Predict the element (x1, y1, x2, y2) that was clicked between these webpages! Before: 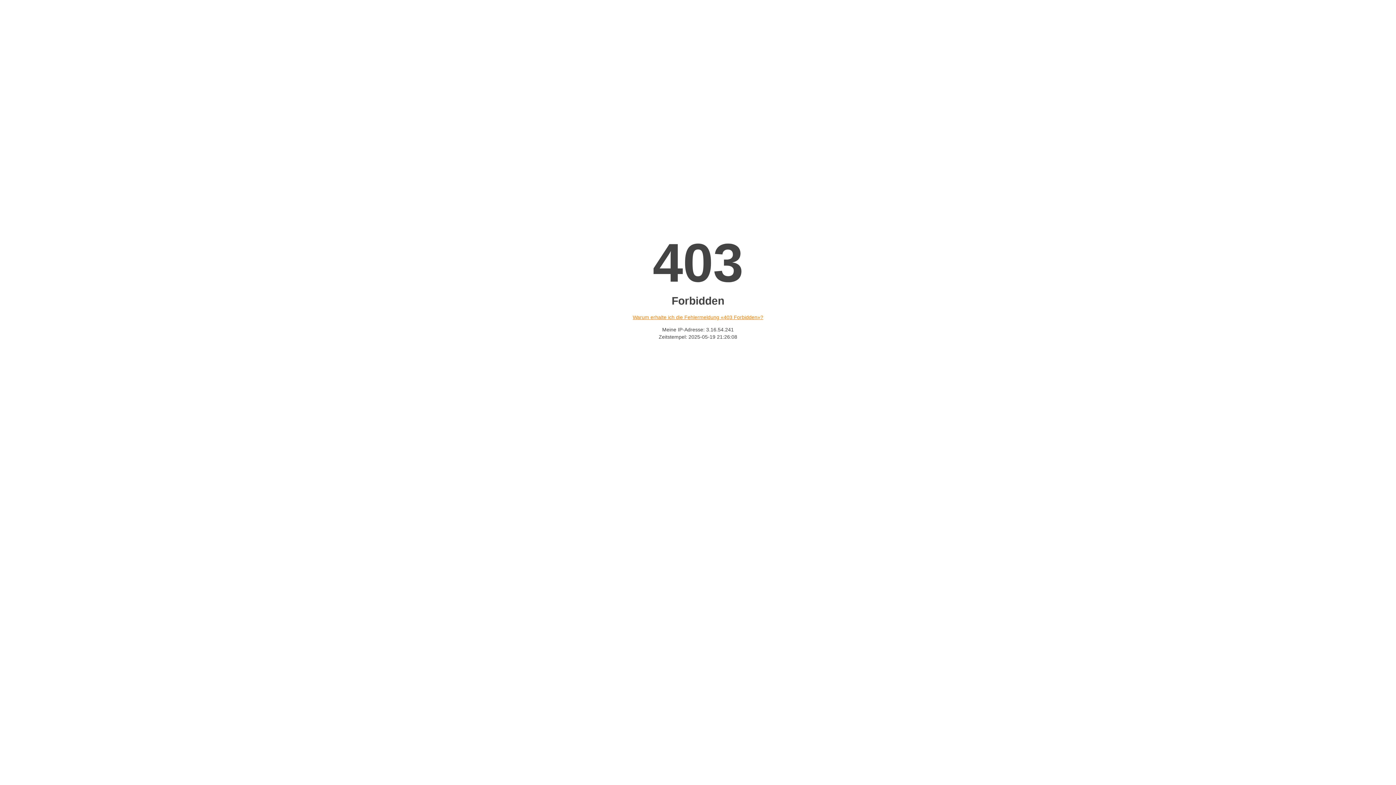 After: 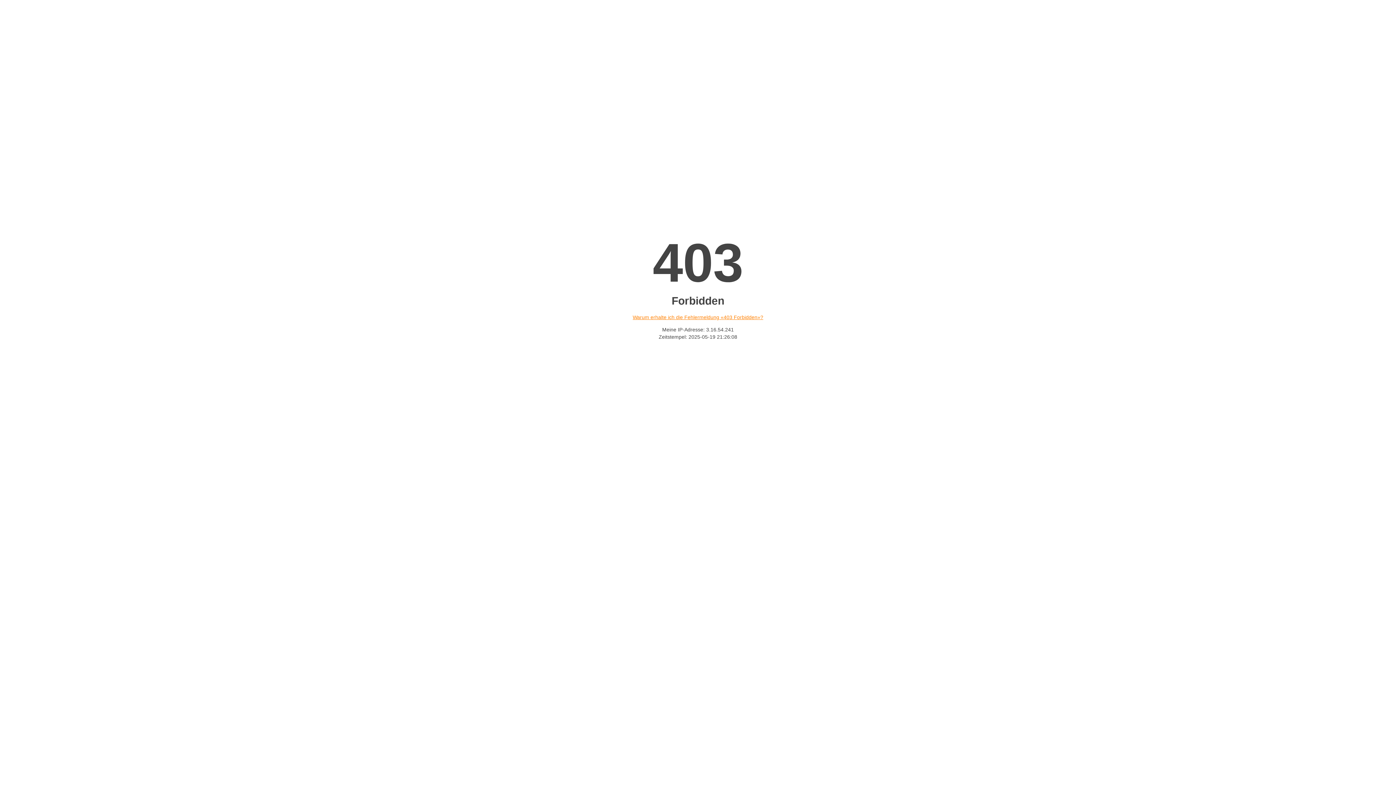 Action: bbox: (632, 314, 763, 320) label: Warum erhalte ich die Fehlermeldung «403 Forbidden»?